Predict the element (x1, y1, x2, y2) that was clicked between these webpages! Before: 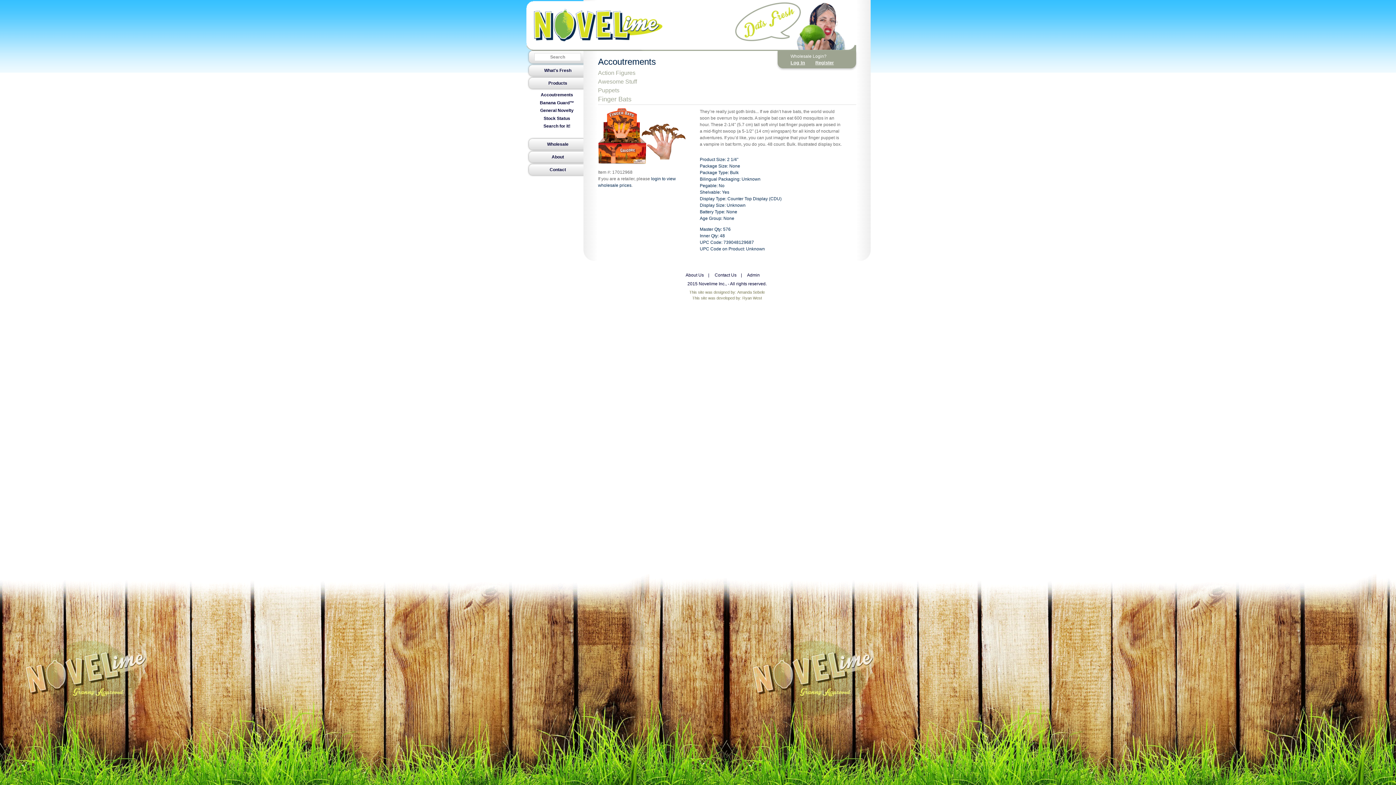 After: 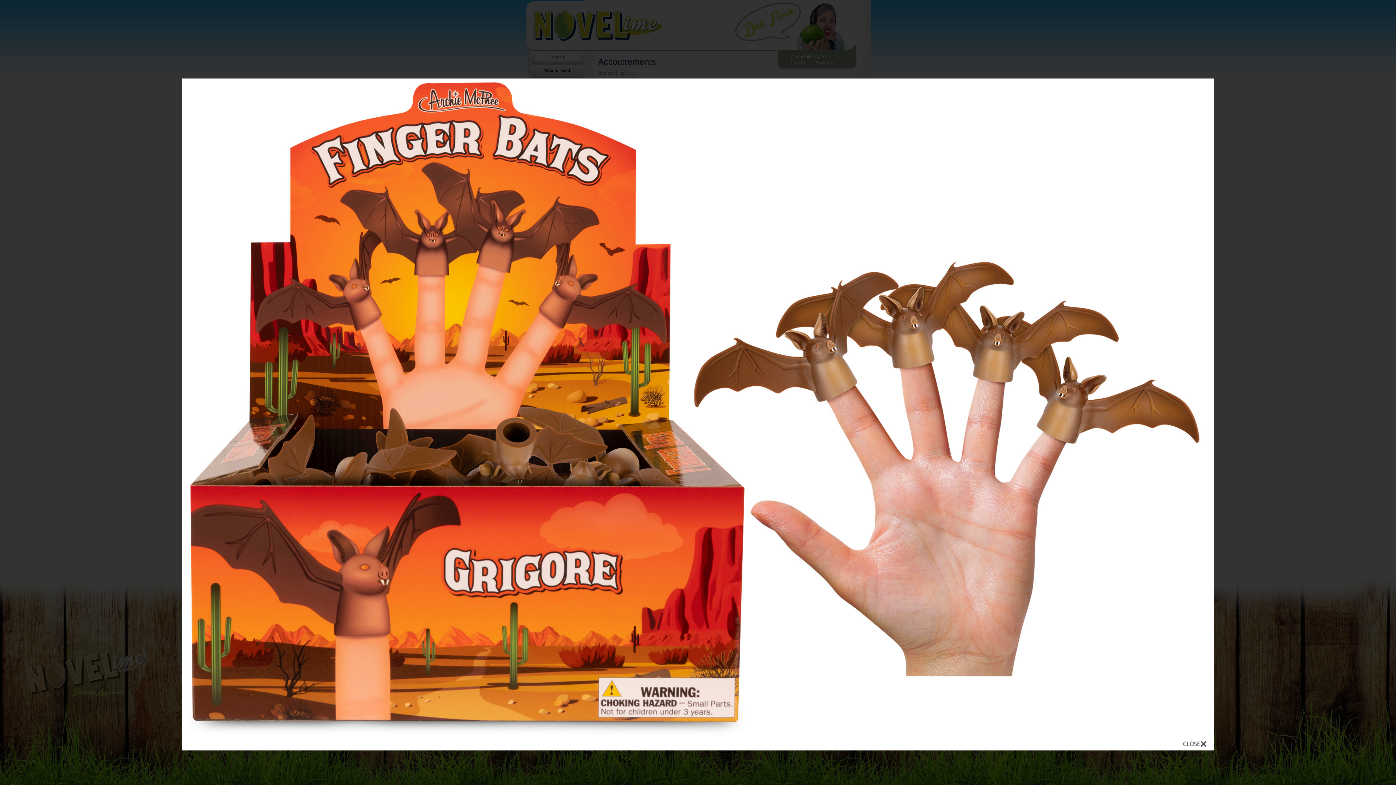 Action: bbox: (598, 108, 696, 164)